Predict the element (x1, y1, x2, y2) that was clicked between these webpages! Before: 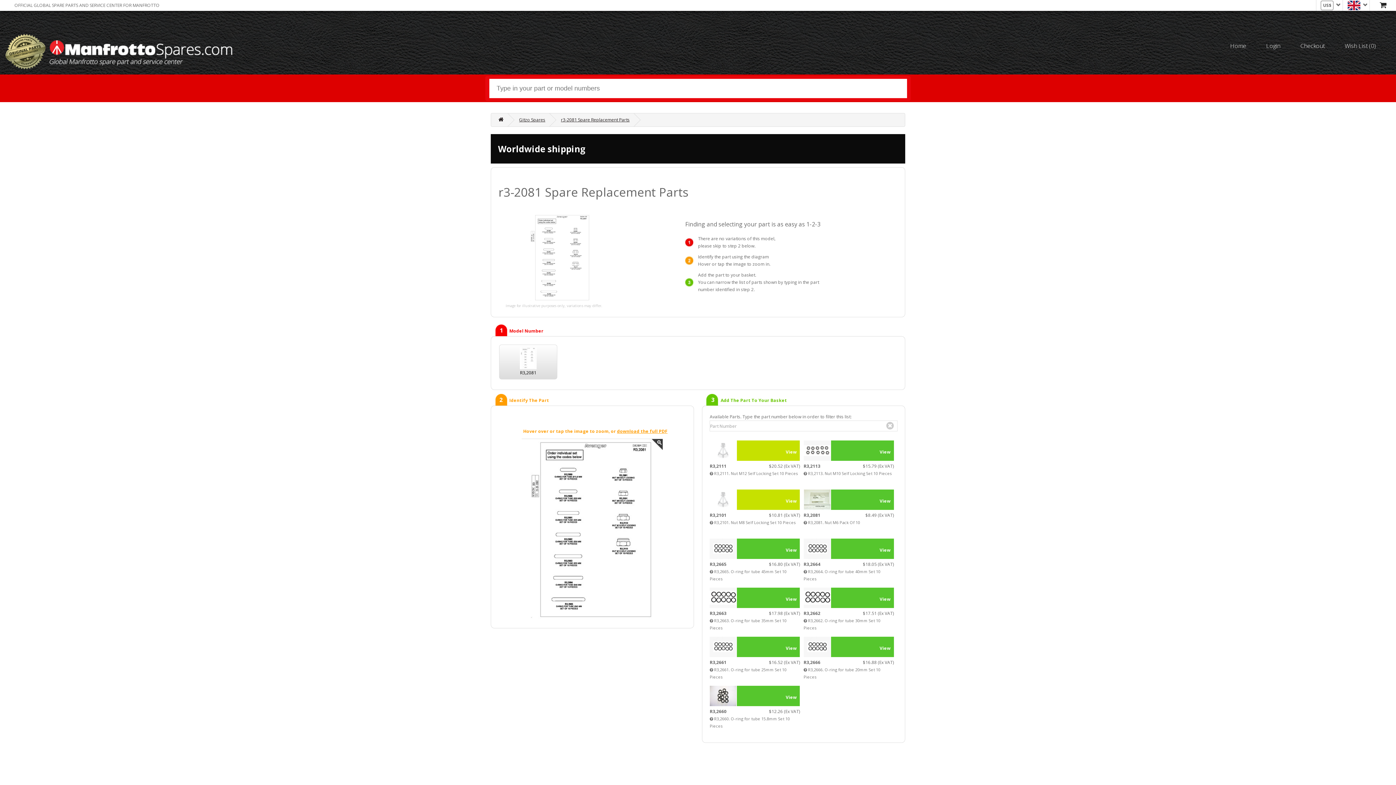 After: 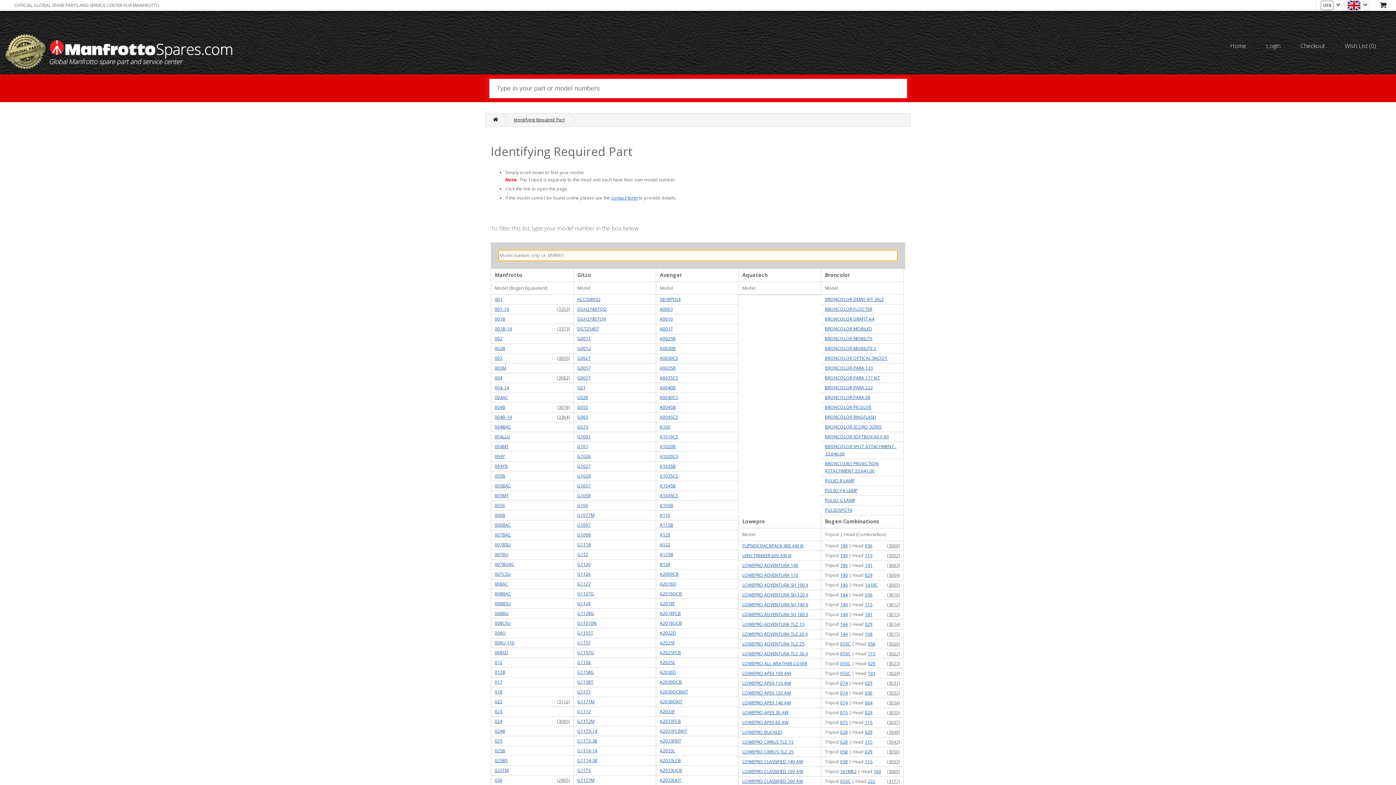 Action: label: Gitzo Spares bbox: (519, 116, 545, 122)